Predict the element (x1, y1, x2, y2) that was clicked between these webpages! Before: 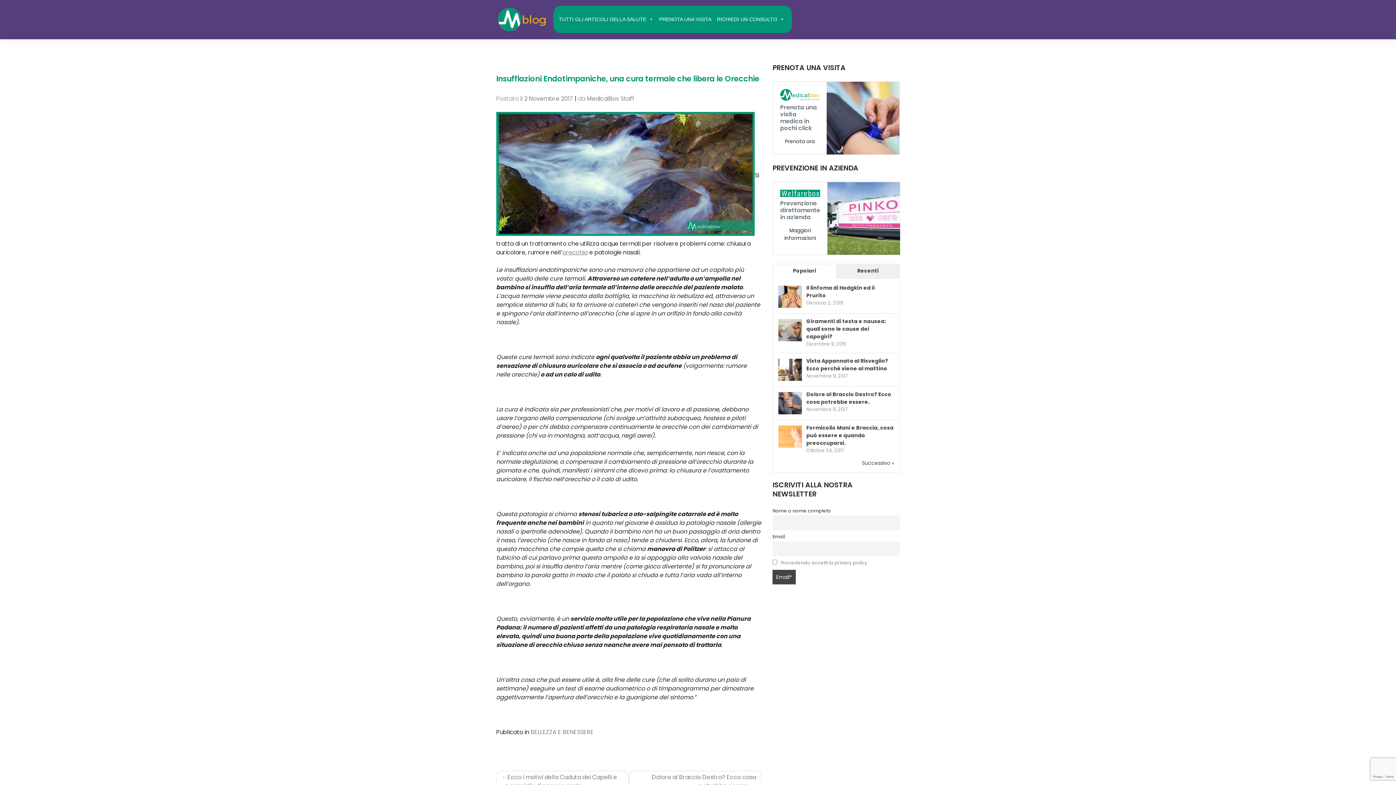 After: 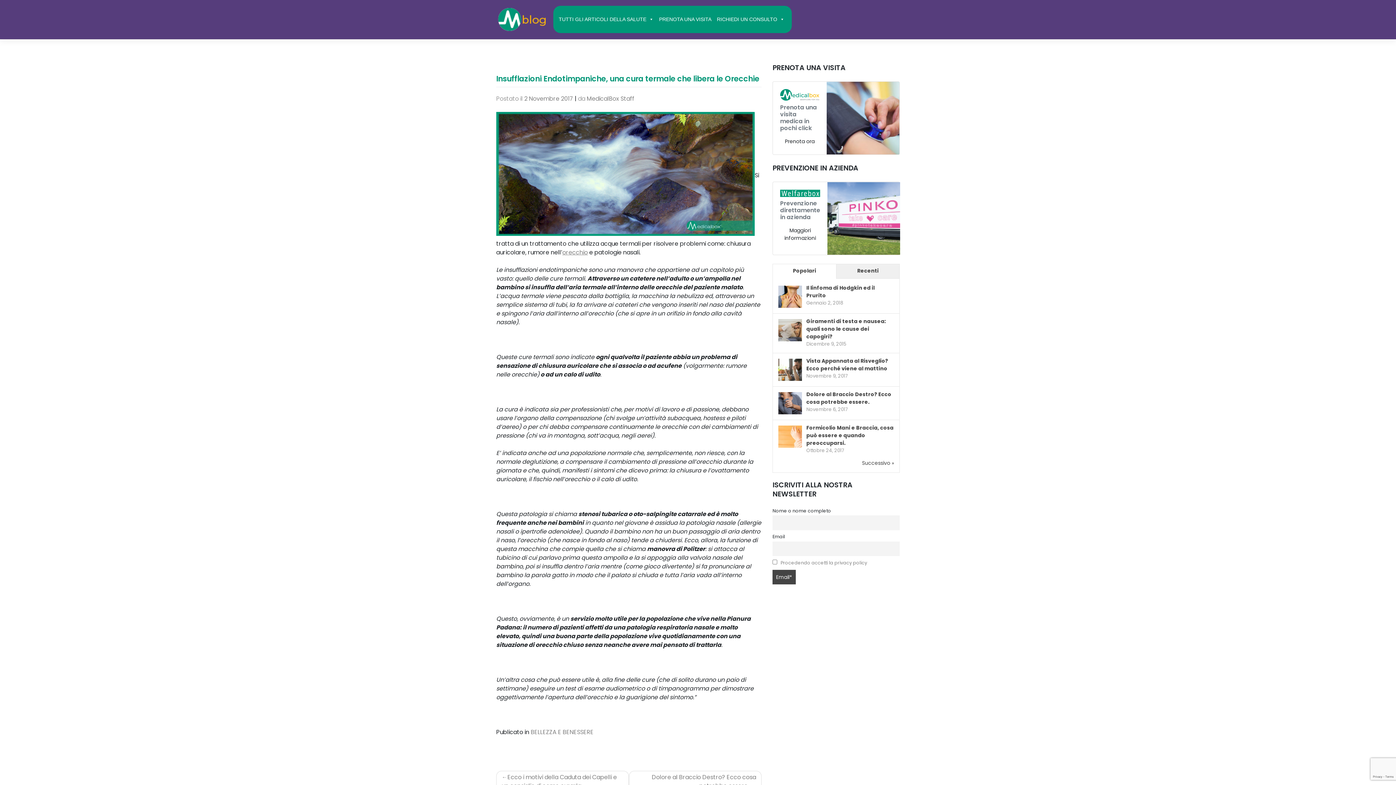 Action: bbox: (773, 264, 836, 278) label: Popolari